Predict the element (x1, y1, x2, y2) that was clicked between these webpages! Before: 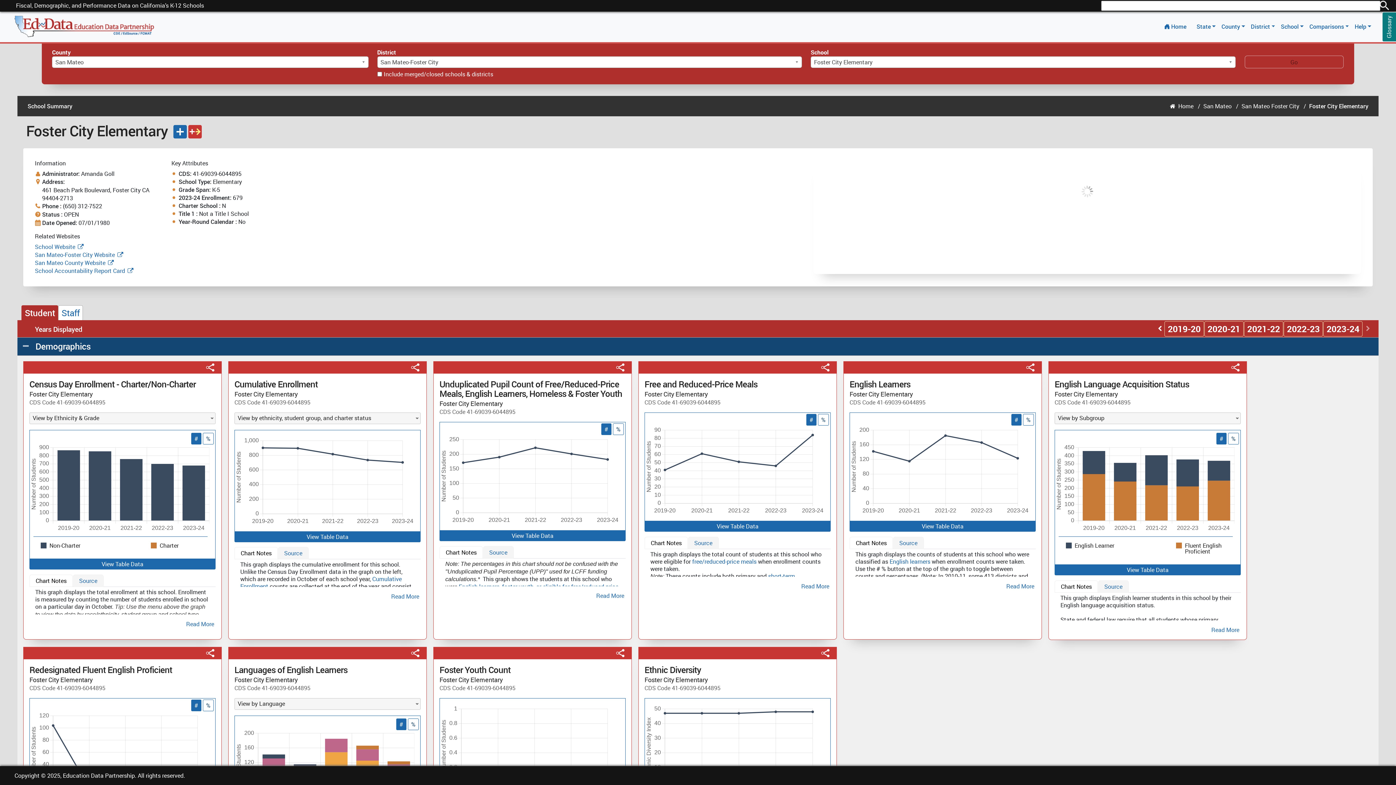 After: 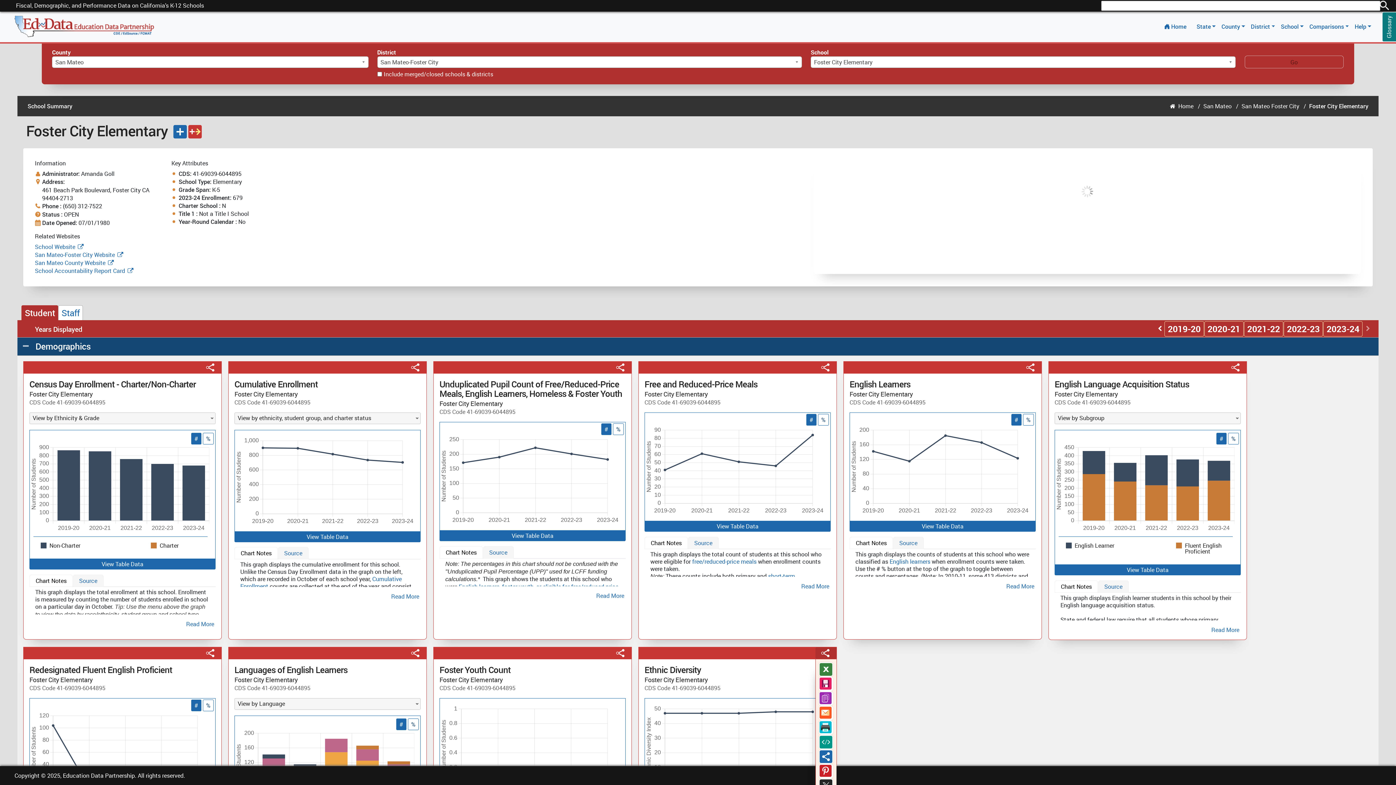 Action: bbox: (820, 647, 831, 659)